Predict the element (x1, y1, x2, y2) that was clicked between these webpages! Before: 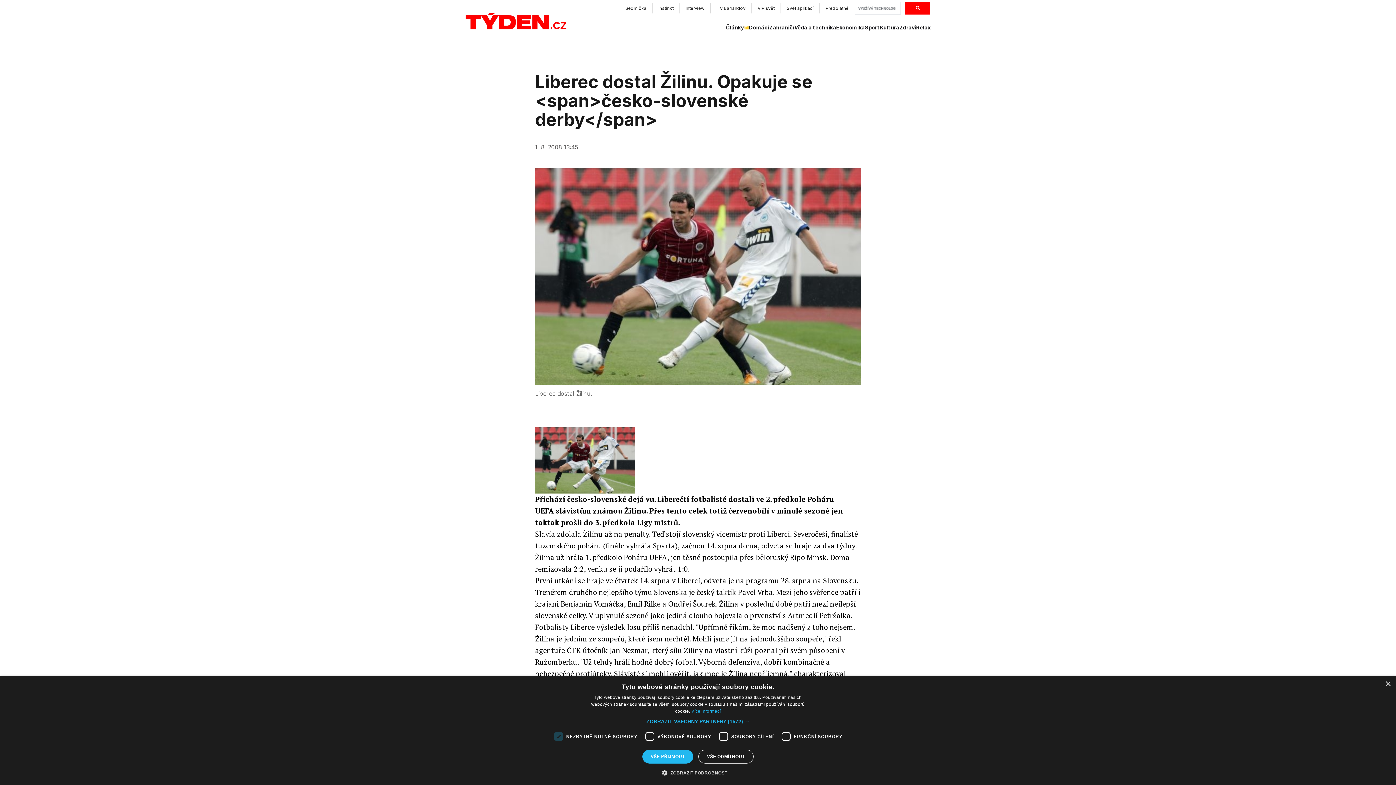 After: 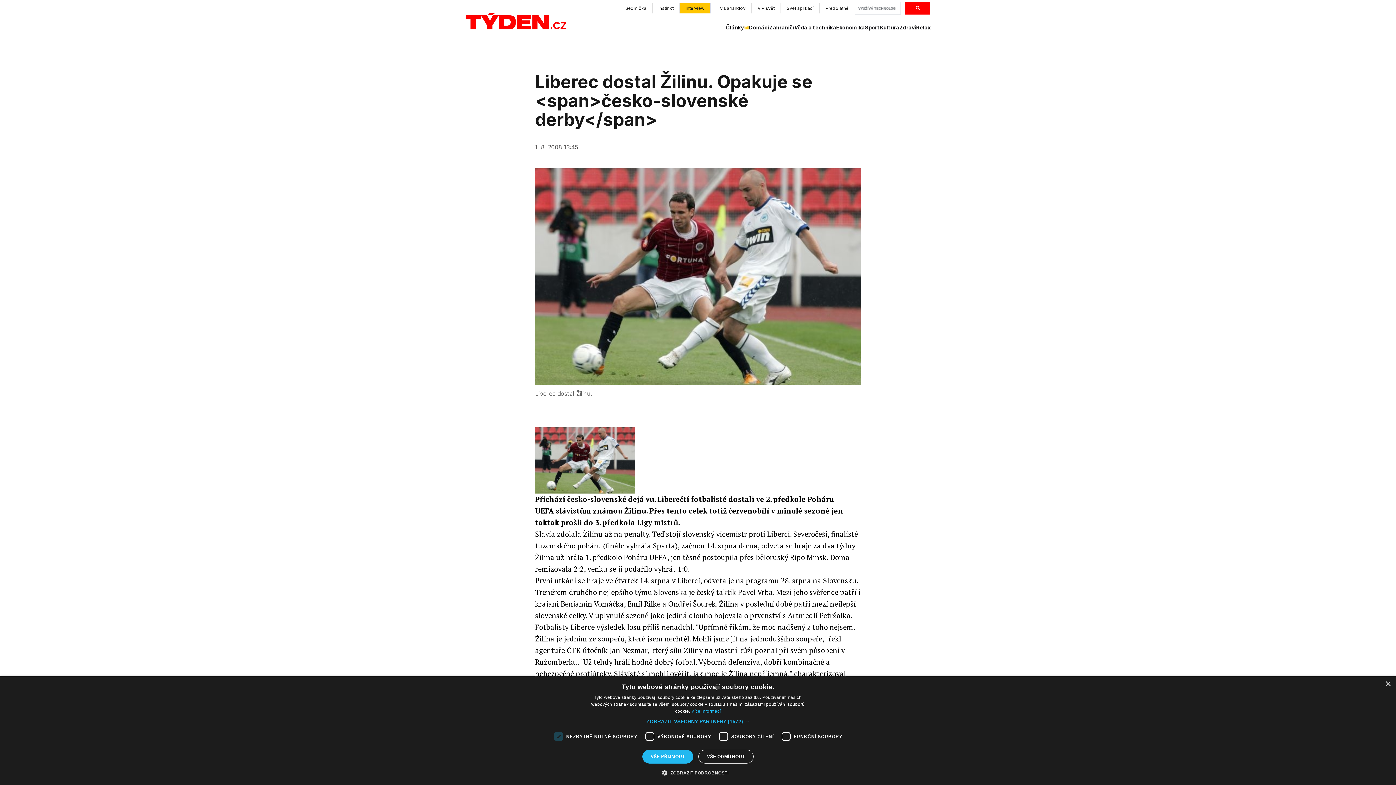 Action: label: Interview bbox: (680, 3, 710, 13)